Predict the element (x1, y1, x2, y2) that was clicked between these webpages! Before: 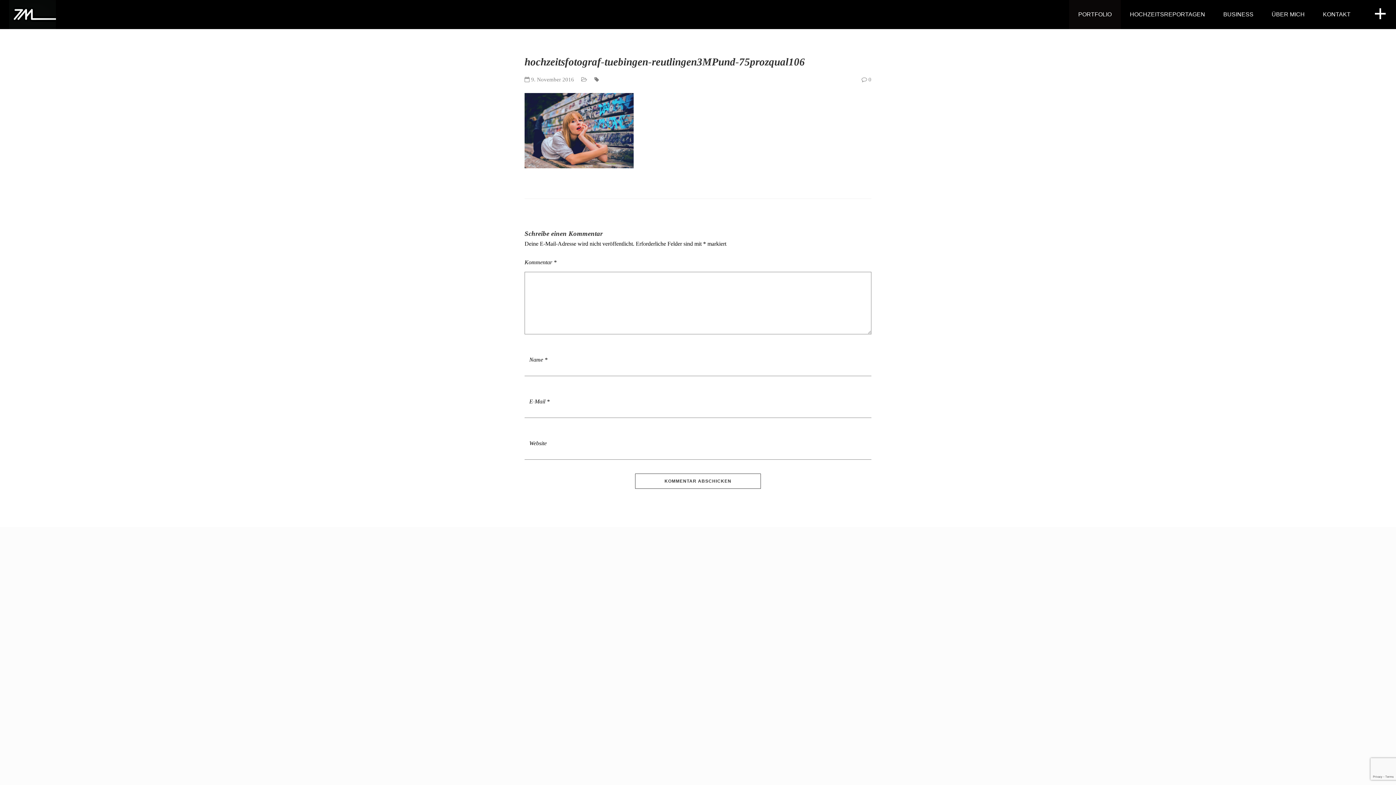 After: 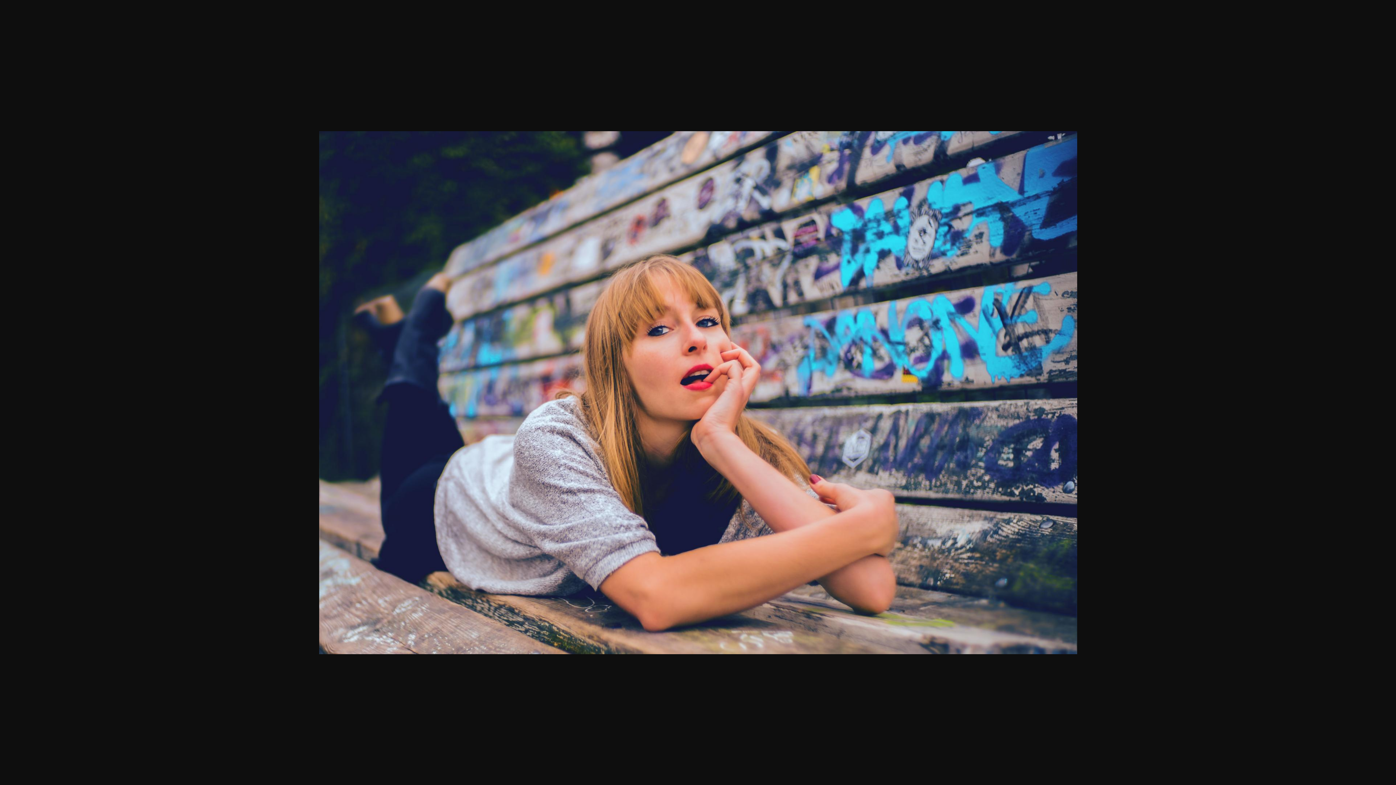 Action: bbox: (524, 163, 633, 169)